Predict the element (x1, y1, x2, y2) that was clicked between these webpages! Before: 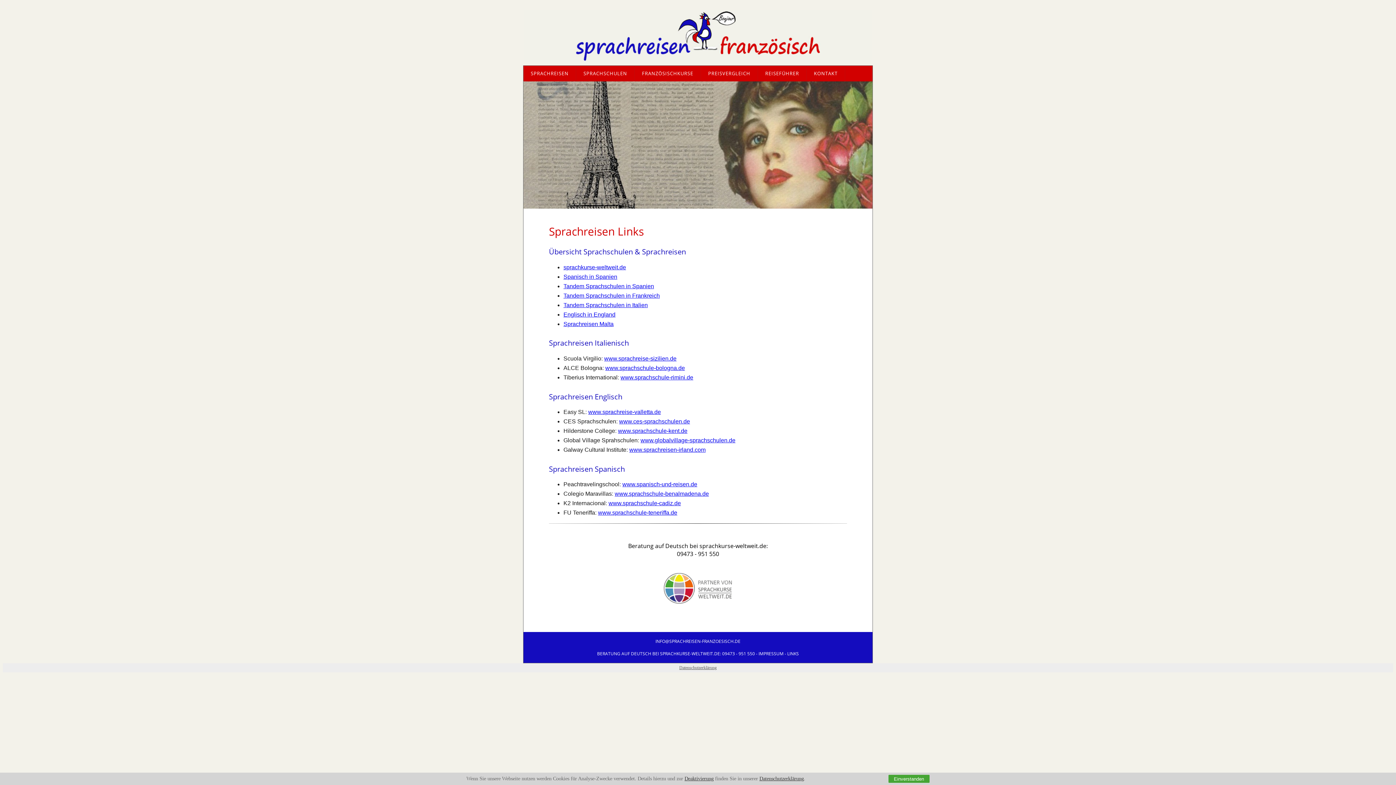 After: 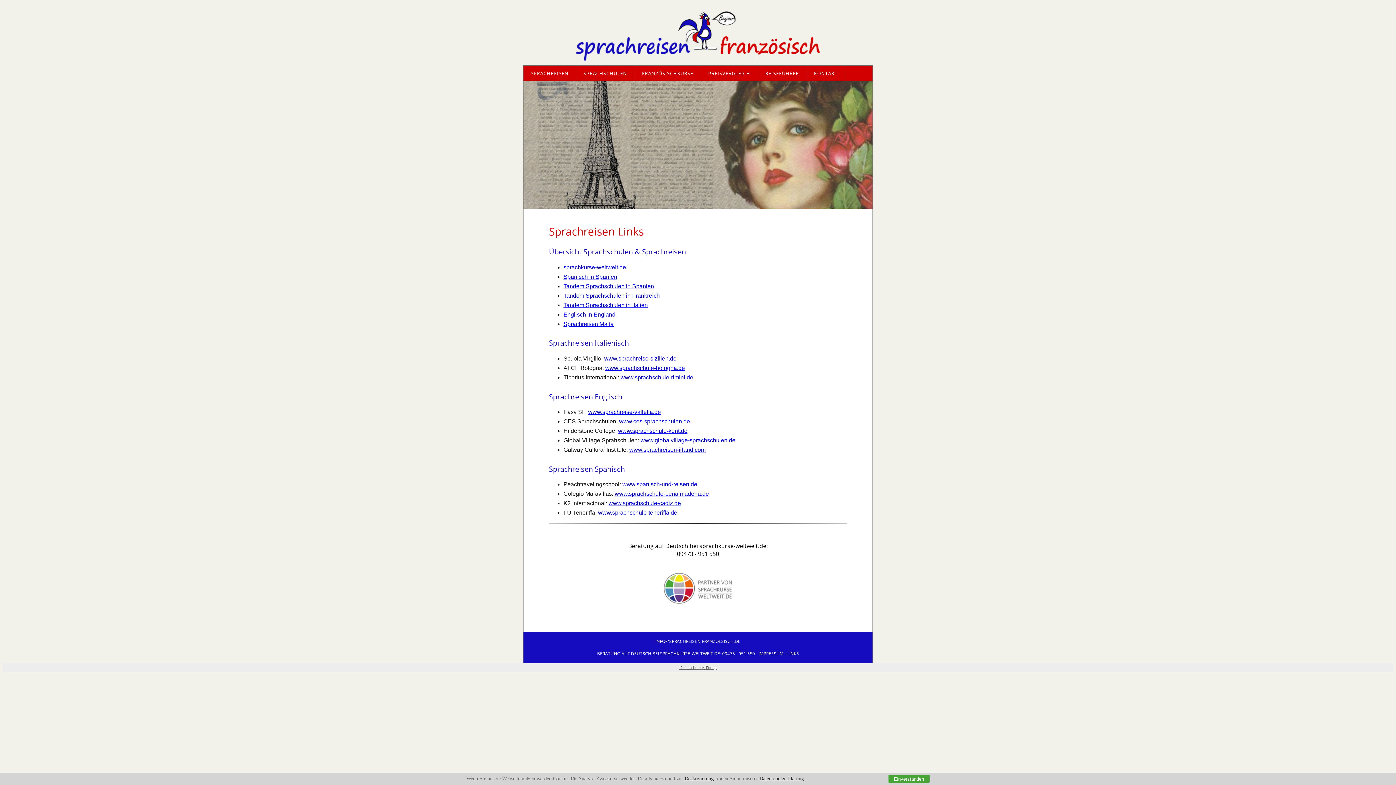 Action: label: www.sprachschule-cadiz.de bbox: (608, 500, 681, 506)